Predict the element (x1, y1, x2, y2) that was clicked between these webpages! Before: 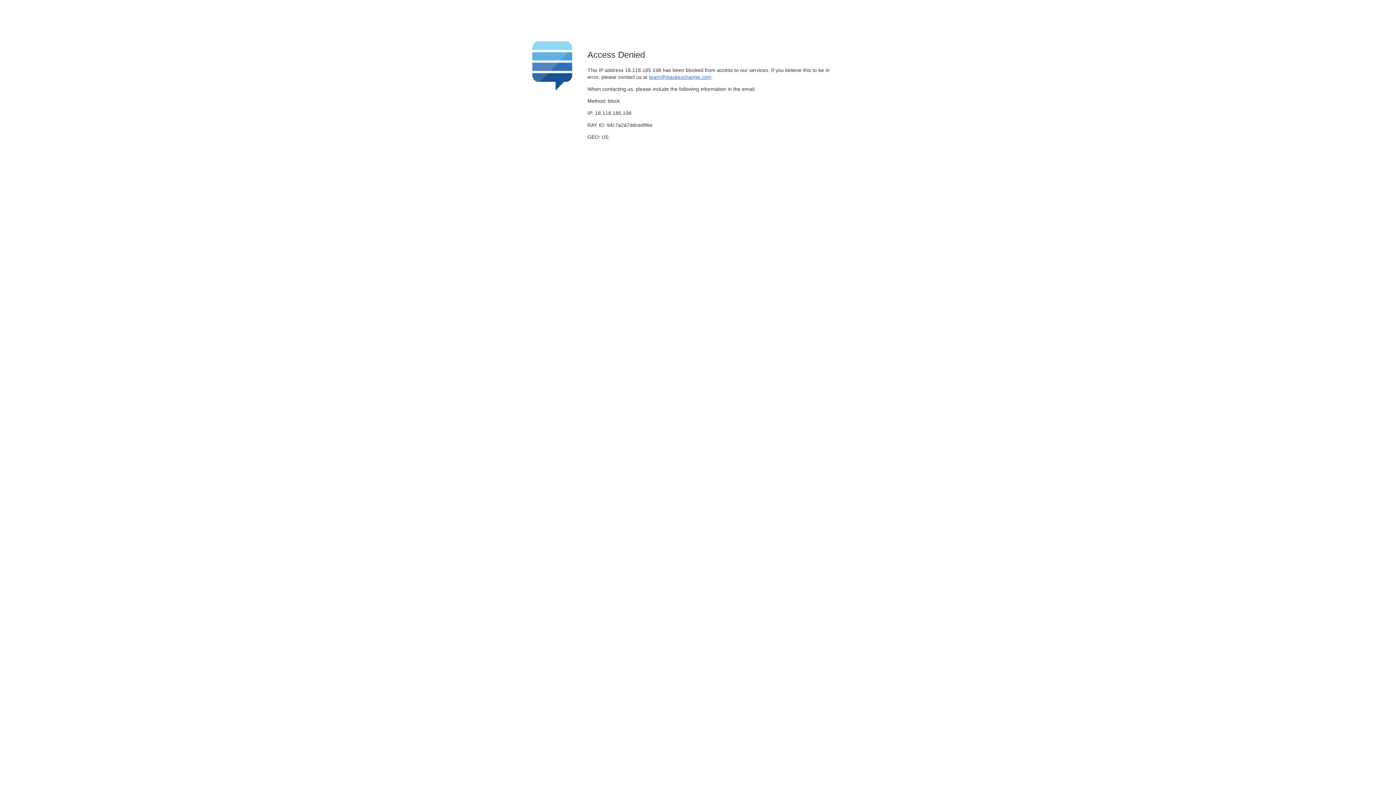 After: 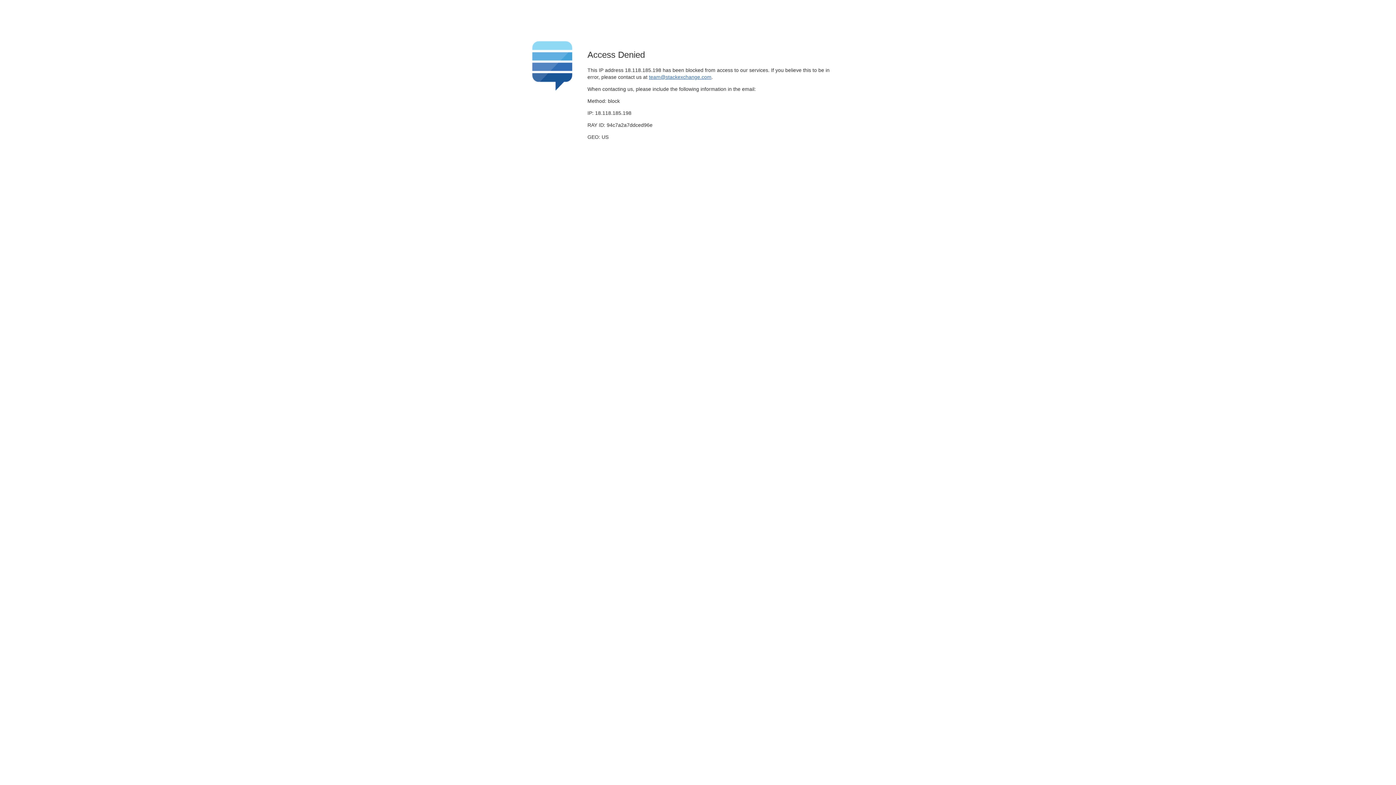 Action: label: team@stackexchange.com bbox: (649, 74, 711, 79)